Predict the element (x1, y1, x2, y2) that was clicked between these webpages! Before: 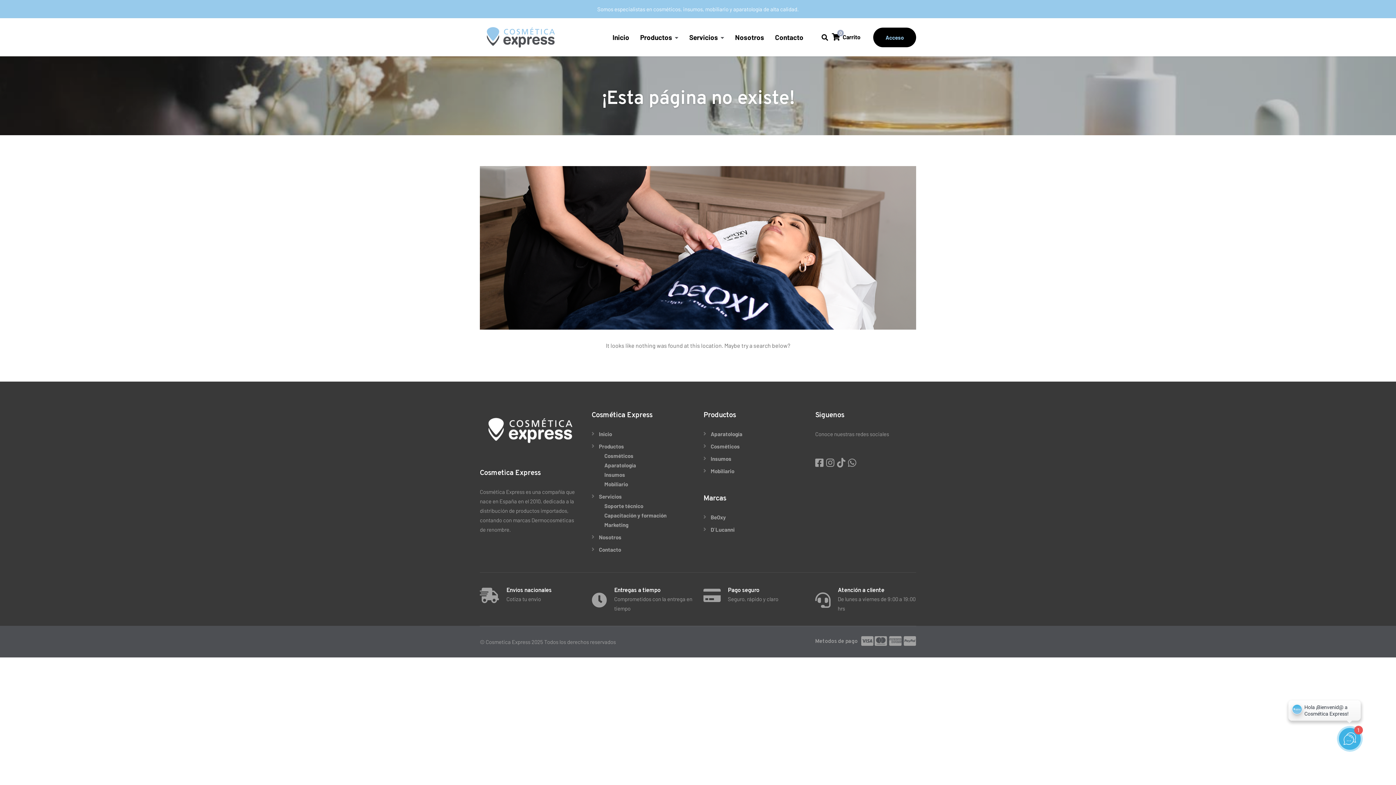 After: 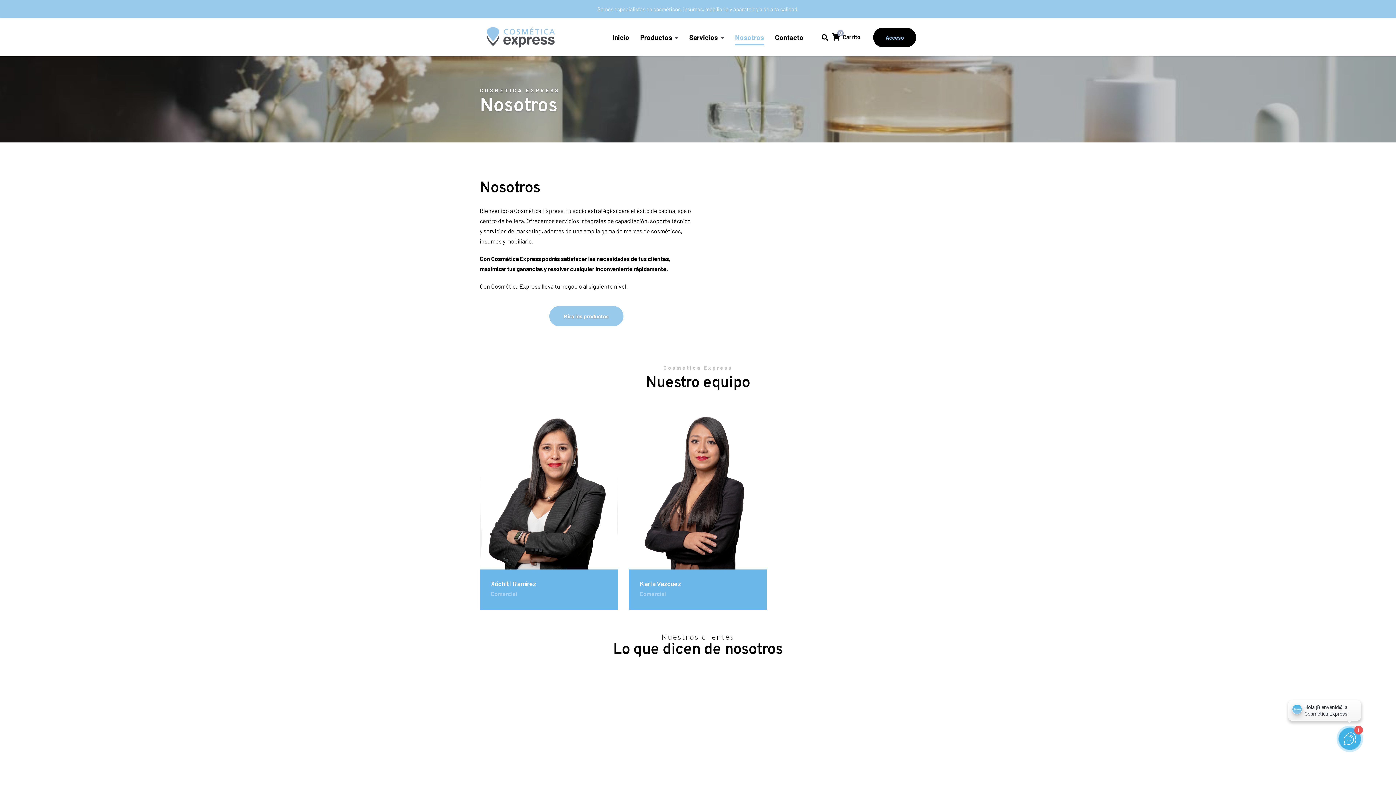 Action: bbox: (735, 18, 764, 56) label: Nosotros